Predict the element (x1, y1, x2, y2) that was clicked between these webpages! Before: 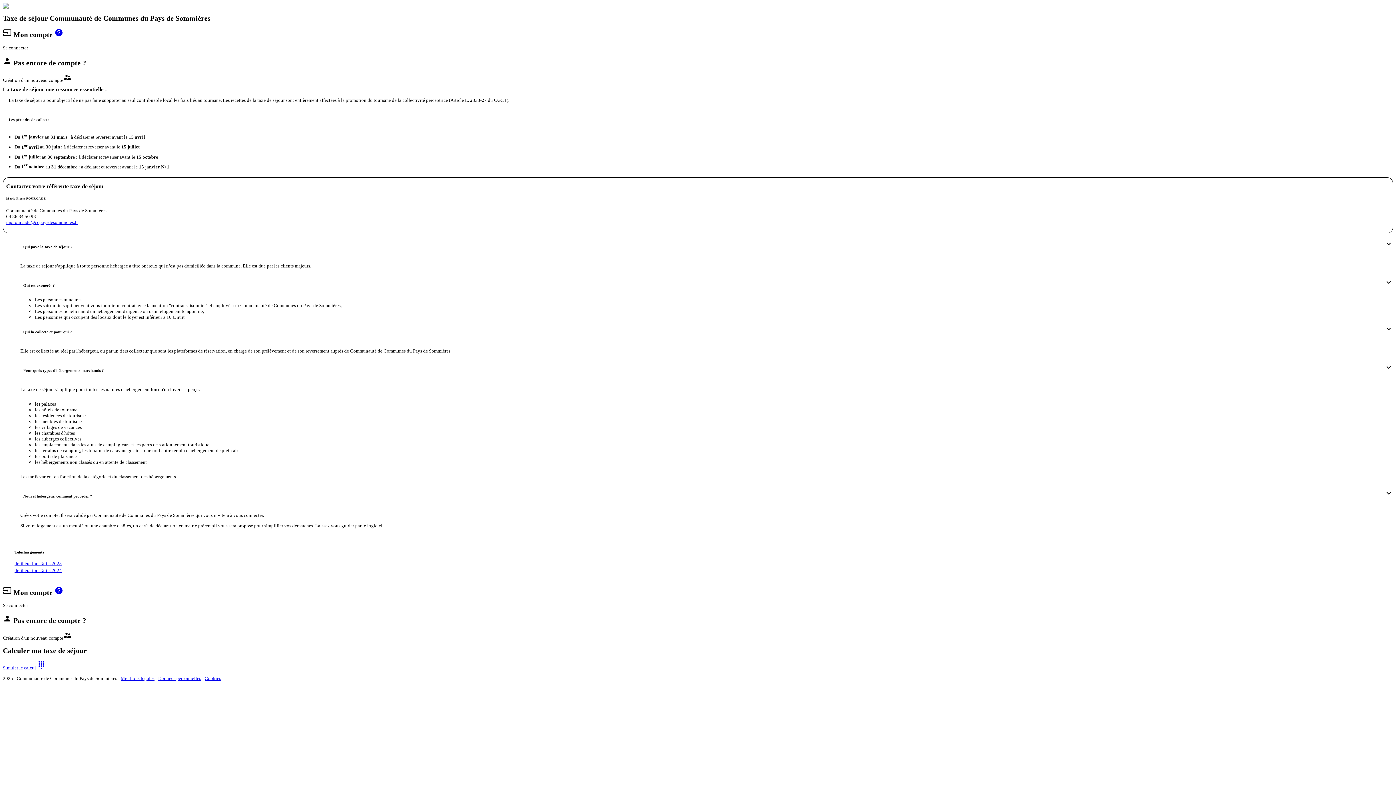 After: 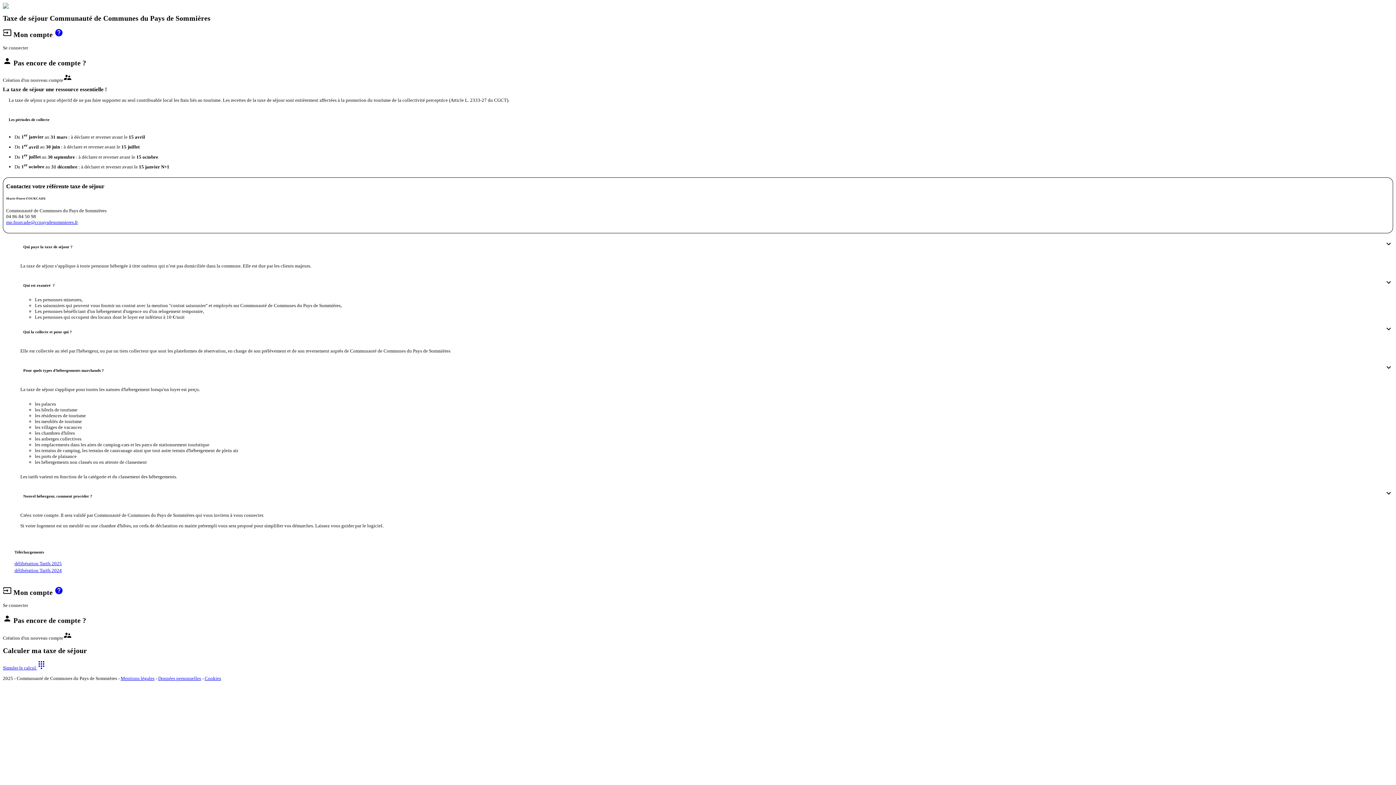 Action: label: Création d'un nouveau comptesupervisor_account bbox: (2, 635, 72, 640)